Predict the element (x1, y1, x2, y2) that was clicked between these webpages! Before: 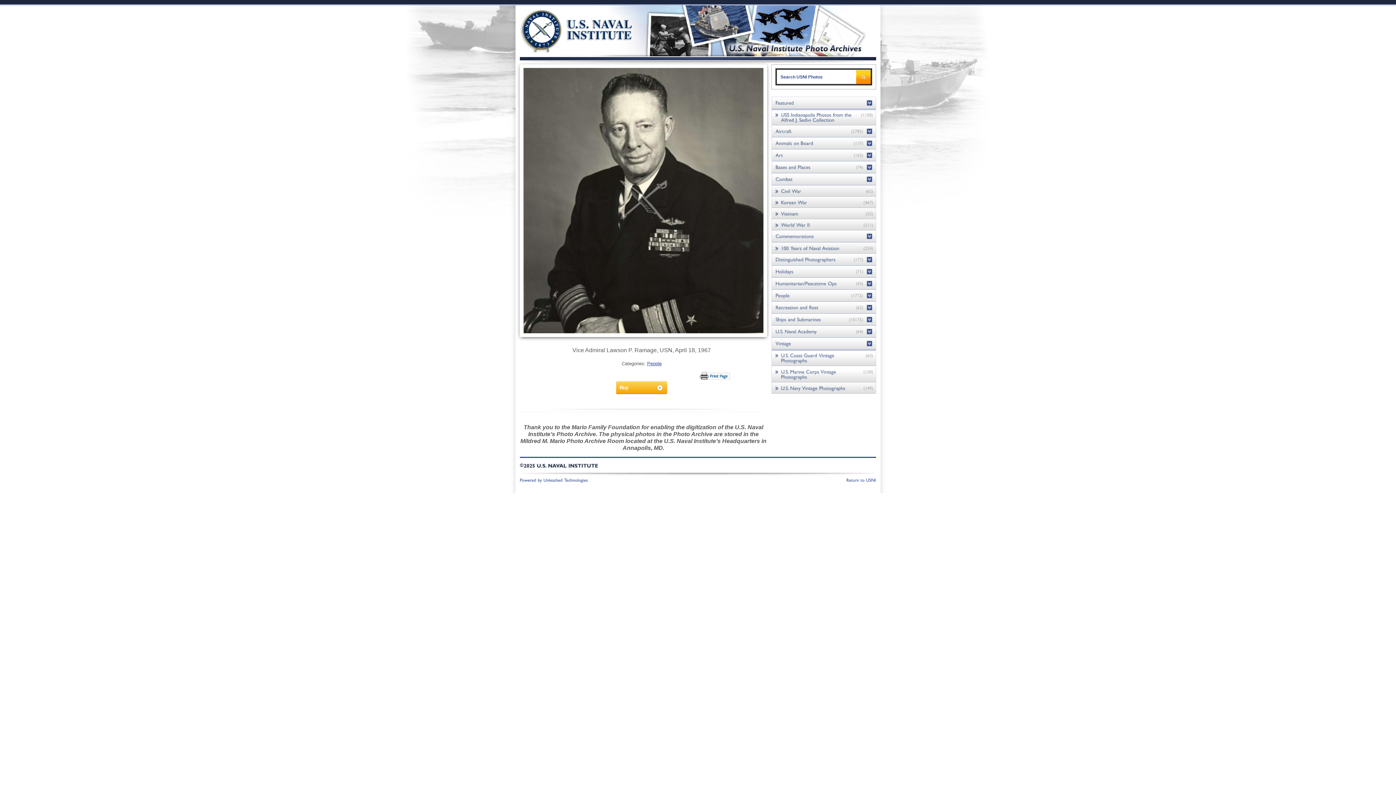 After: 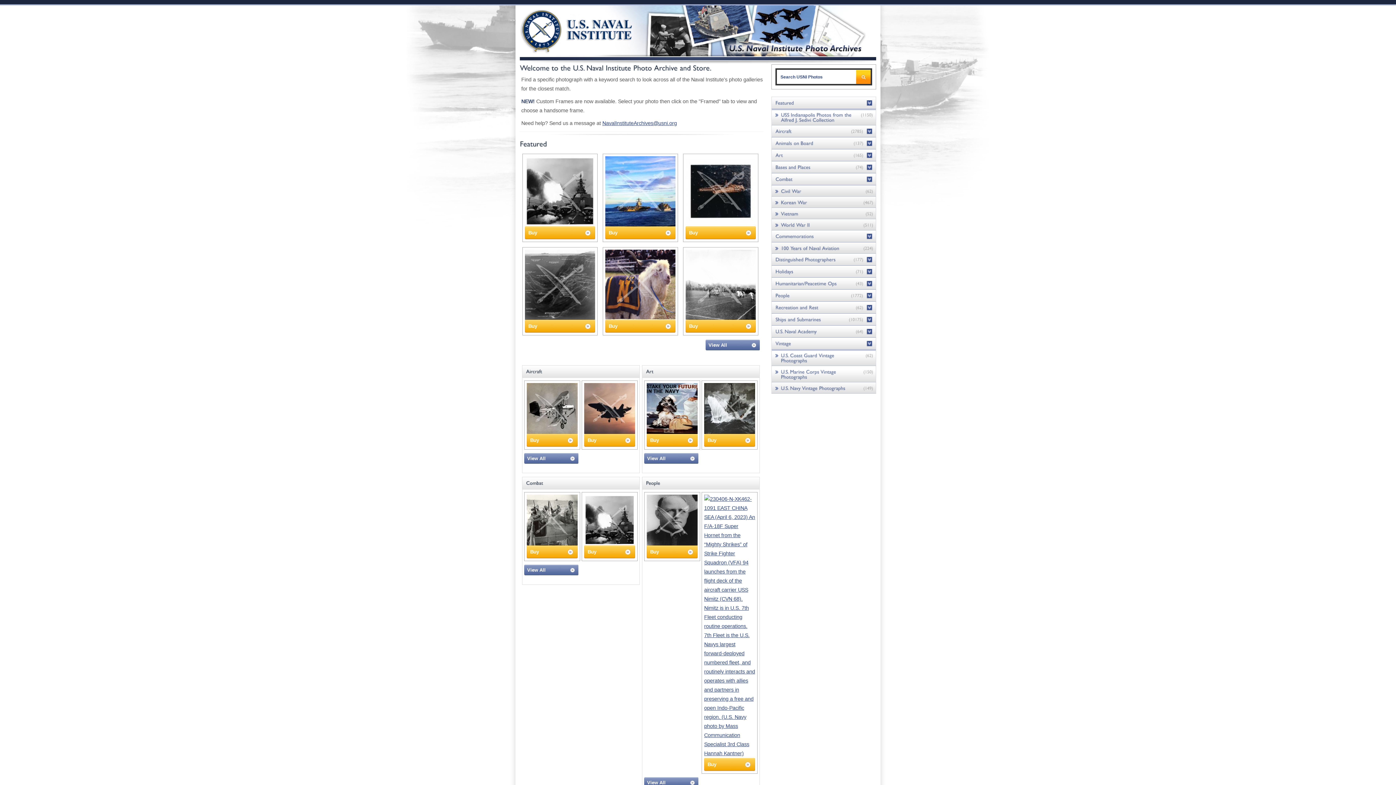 Action: bbox: (520, 5, 617, 54) label: Home